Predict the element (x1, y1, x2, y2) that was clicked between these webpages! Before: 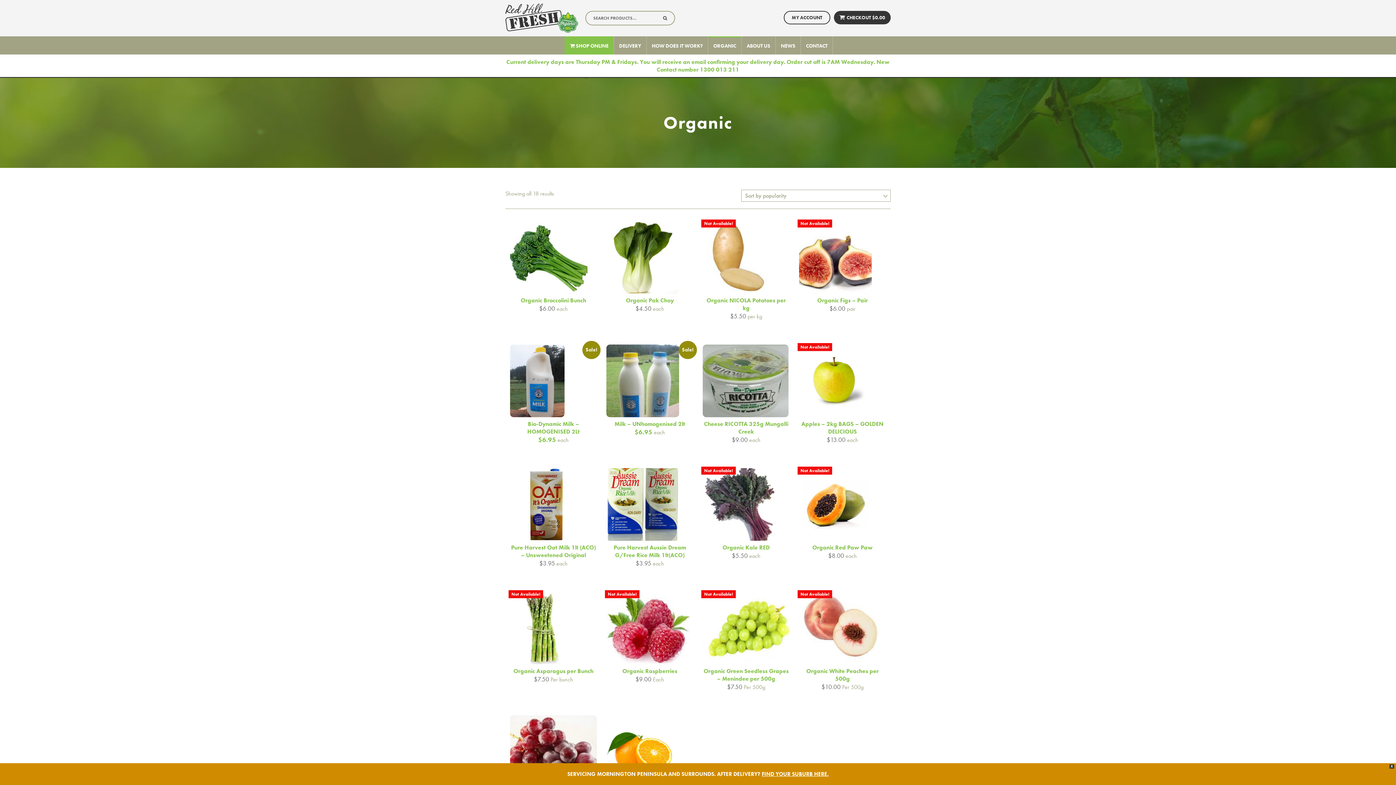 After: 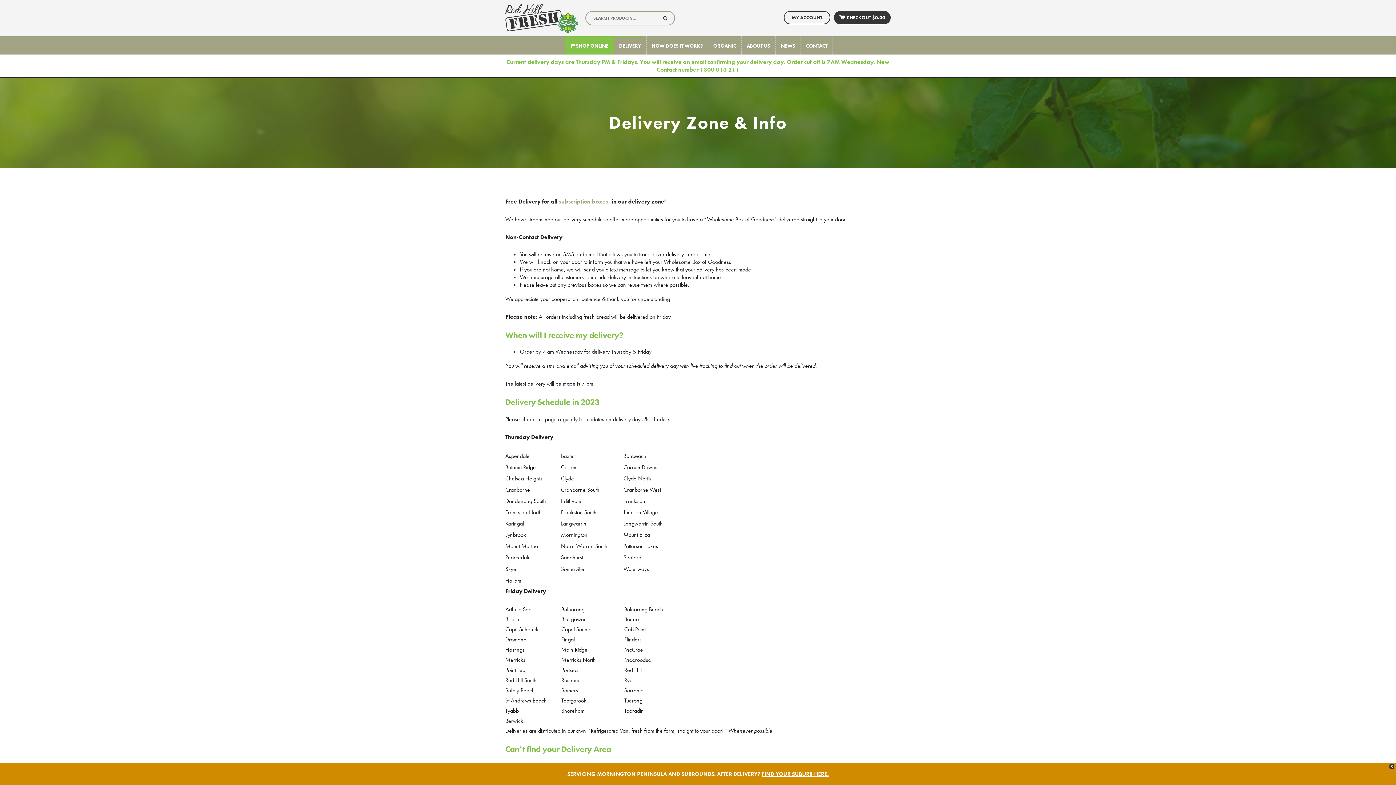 Action: label: DELIVERY bbox: (613, 36, 646, 54)